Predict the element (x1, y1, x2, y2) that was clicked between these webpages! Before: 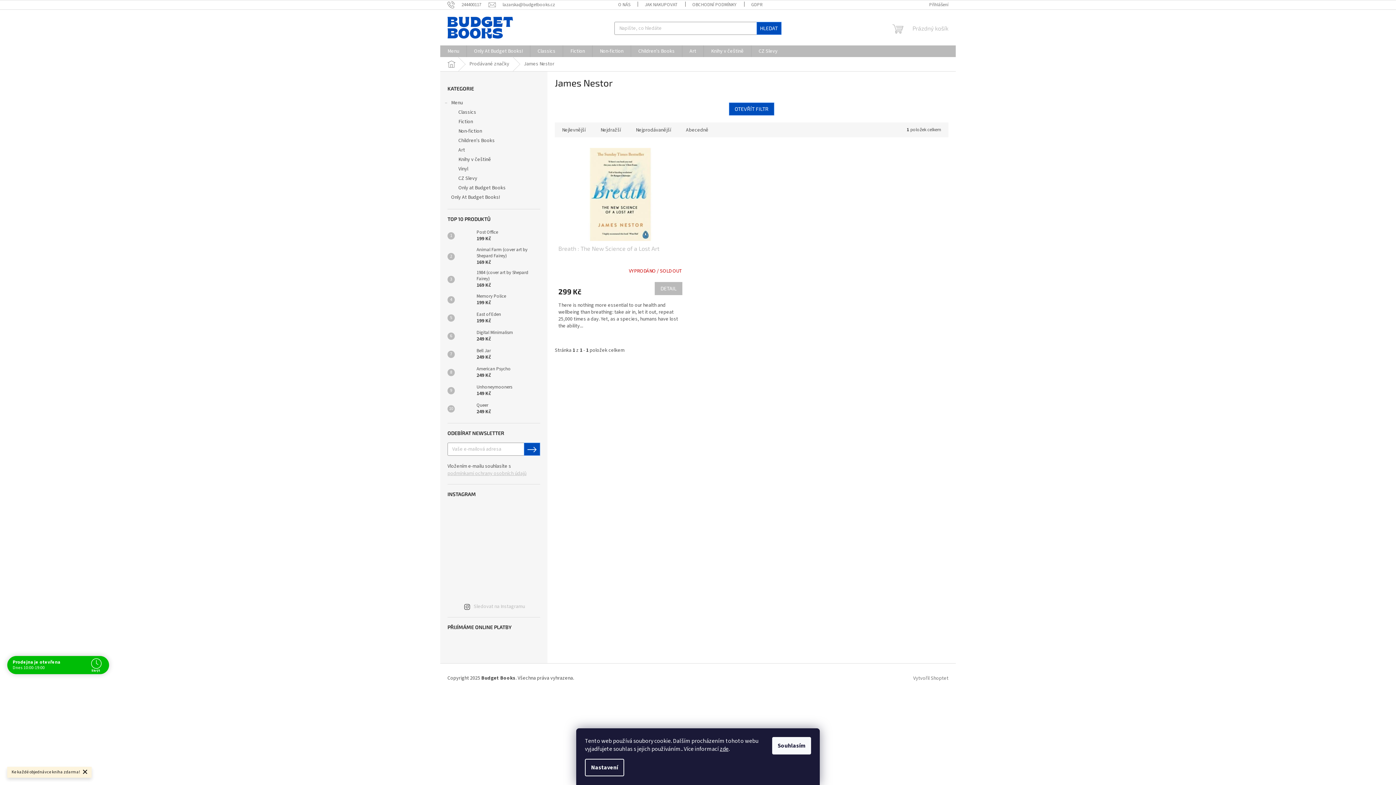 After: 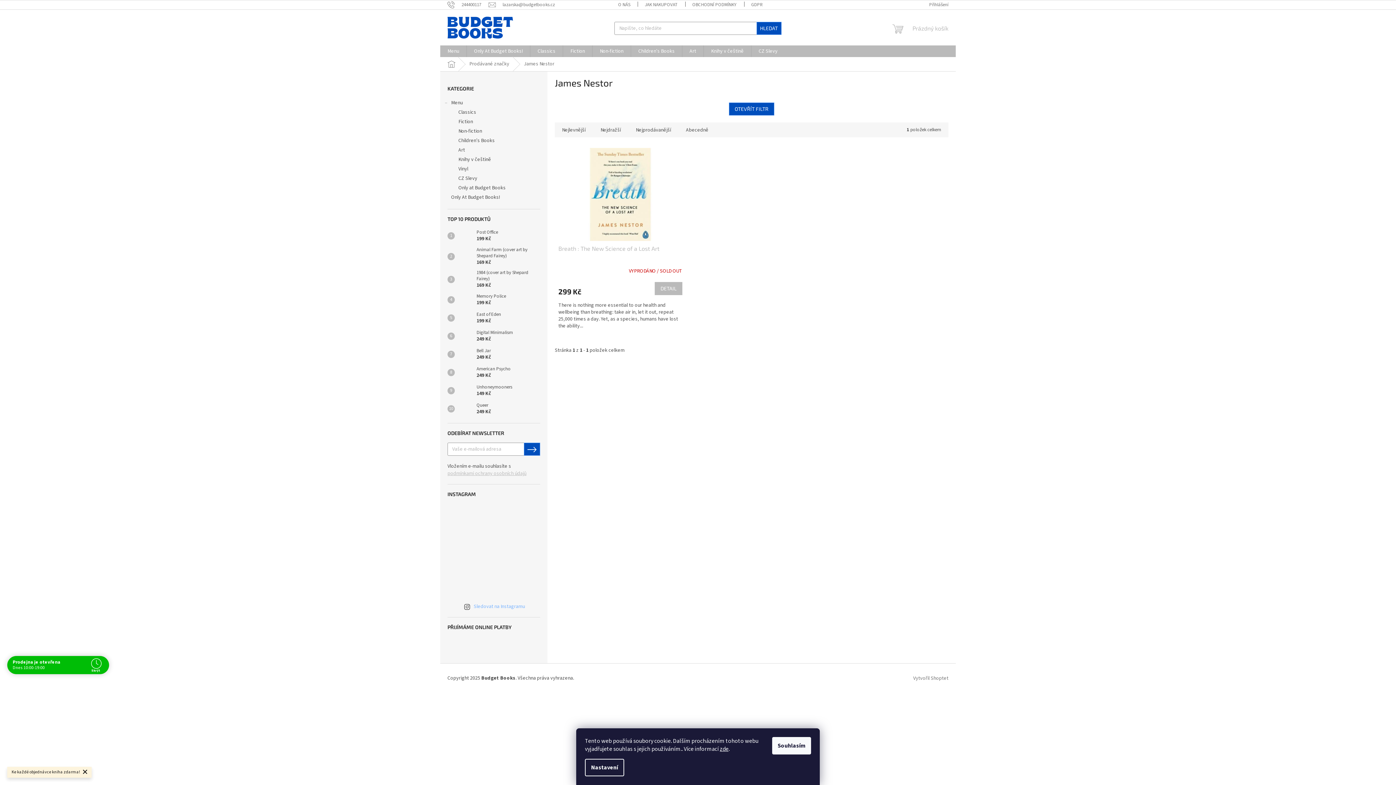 Action: label: Sledovat na Instagramu bbox: (473, 603, 525, 610)